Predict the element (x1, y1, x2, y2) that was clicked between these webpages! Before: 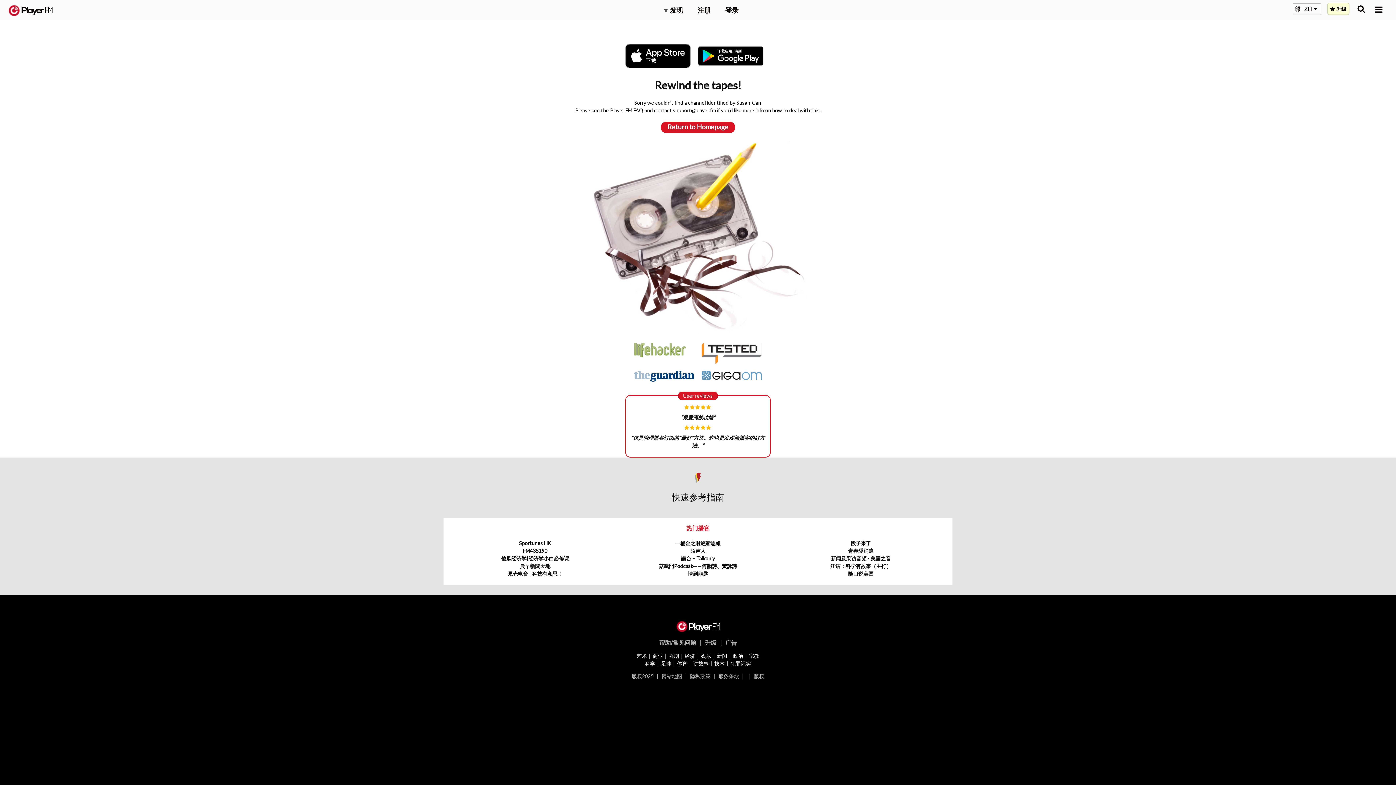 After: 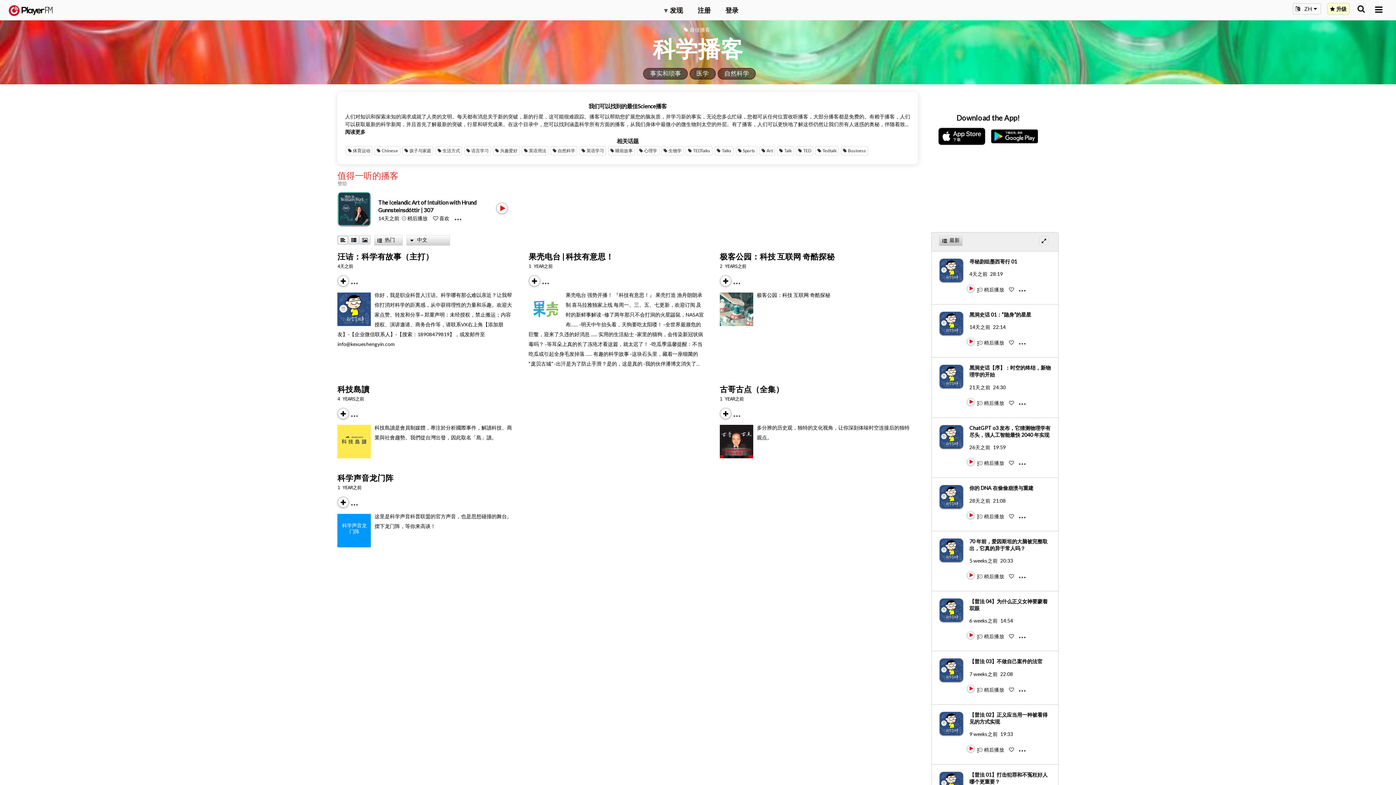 Action: bbox: (645, 660, 655, 666) label: 科学